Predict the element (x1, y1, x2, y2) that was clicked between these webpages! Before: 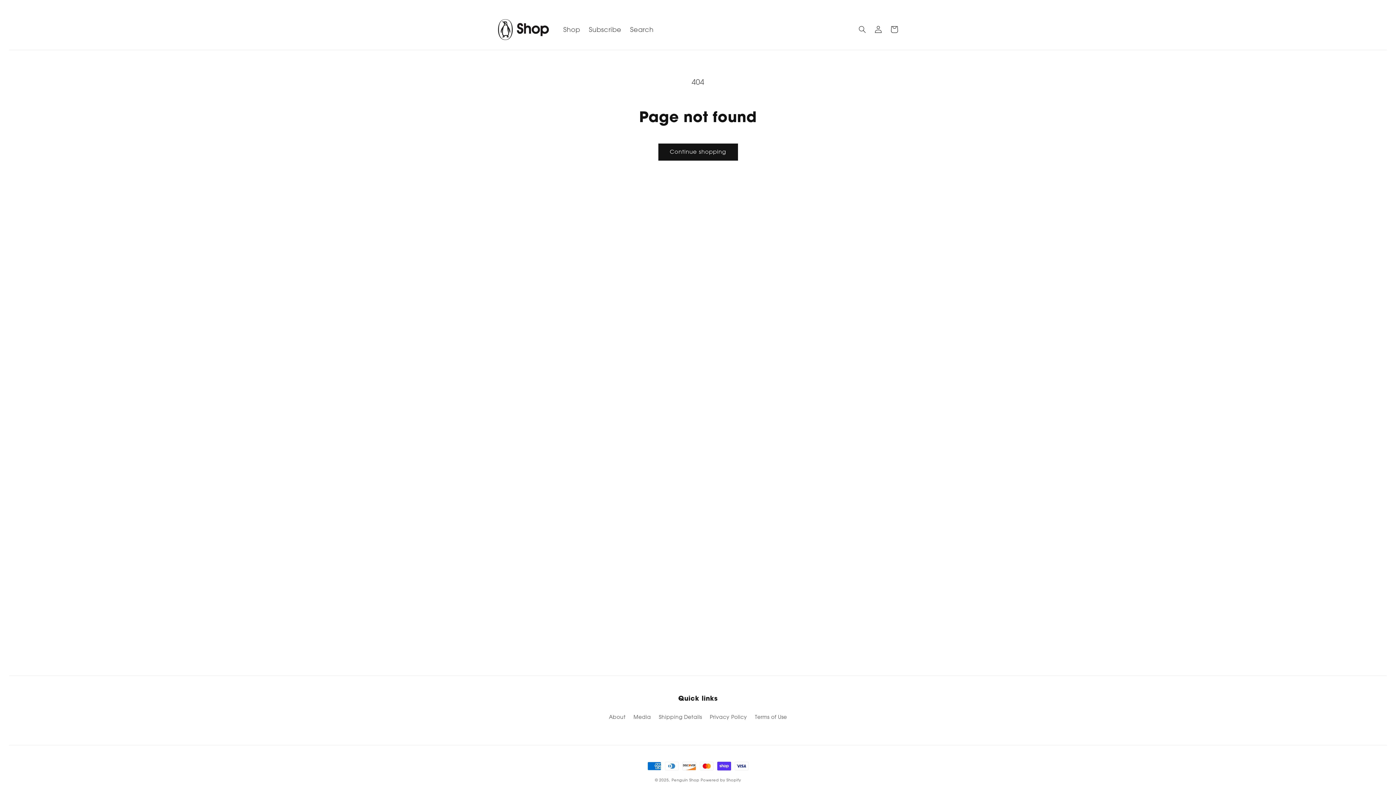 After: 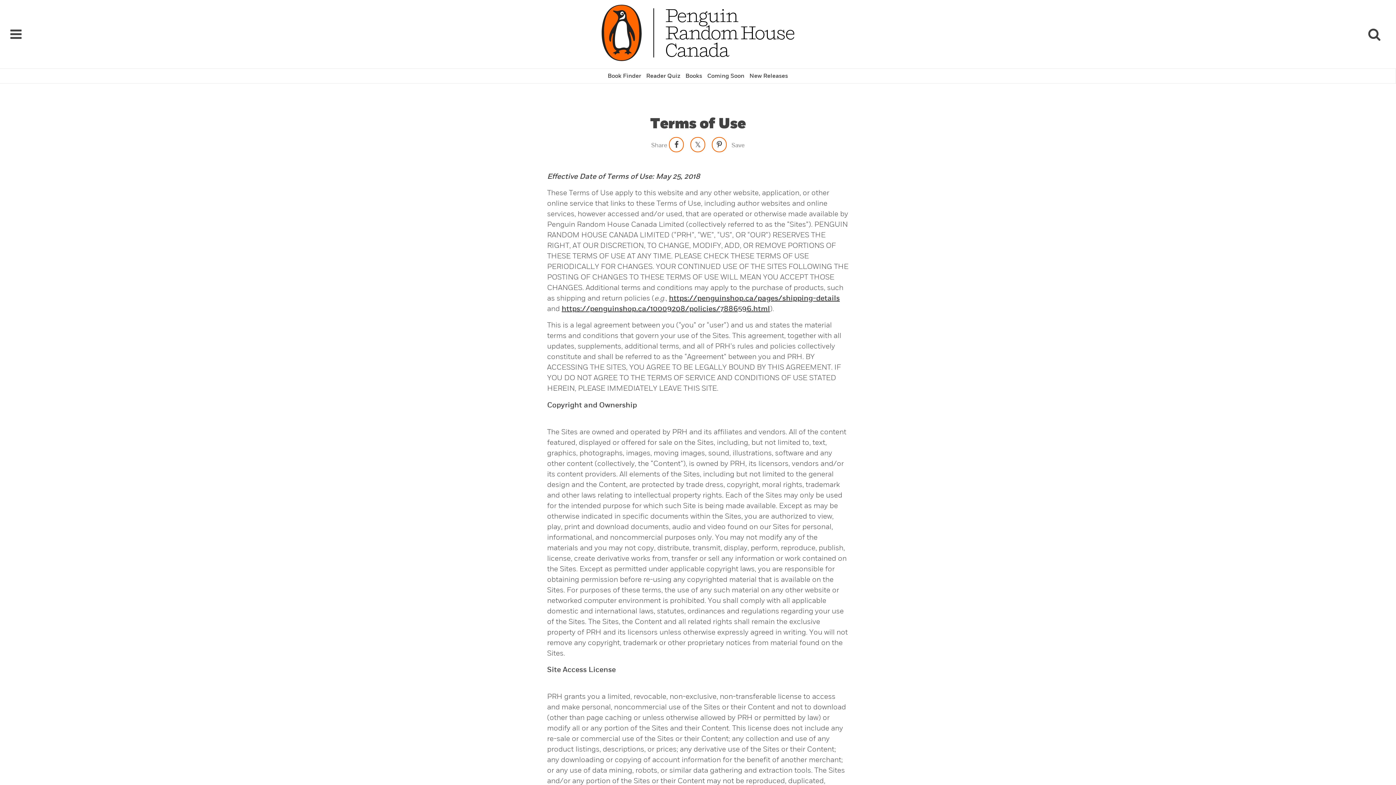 Action: label: Terms of Use bbox: (755, 710, 787, 723)